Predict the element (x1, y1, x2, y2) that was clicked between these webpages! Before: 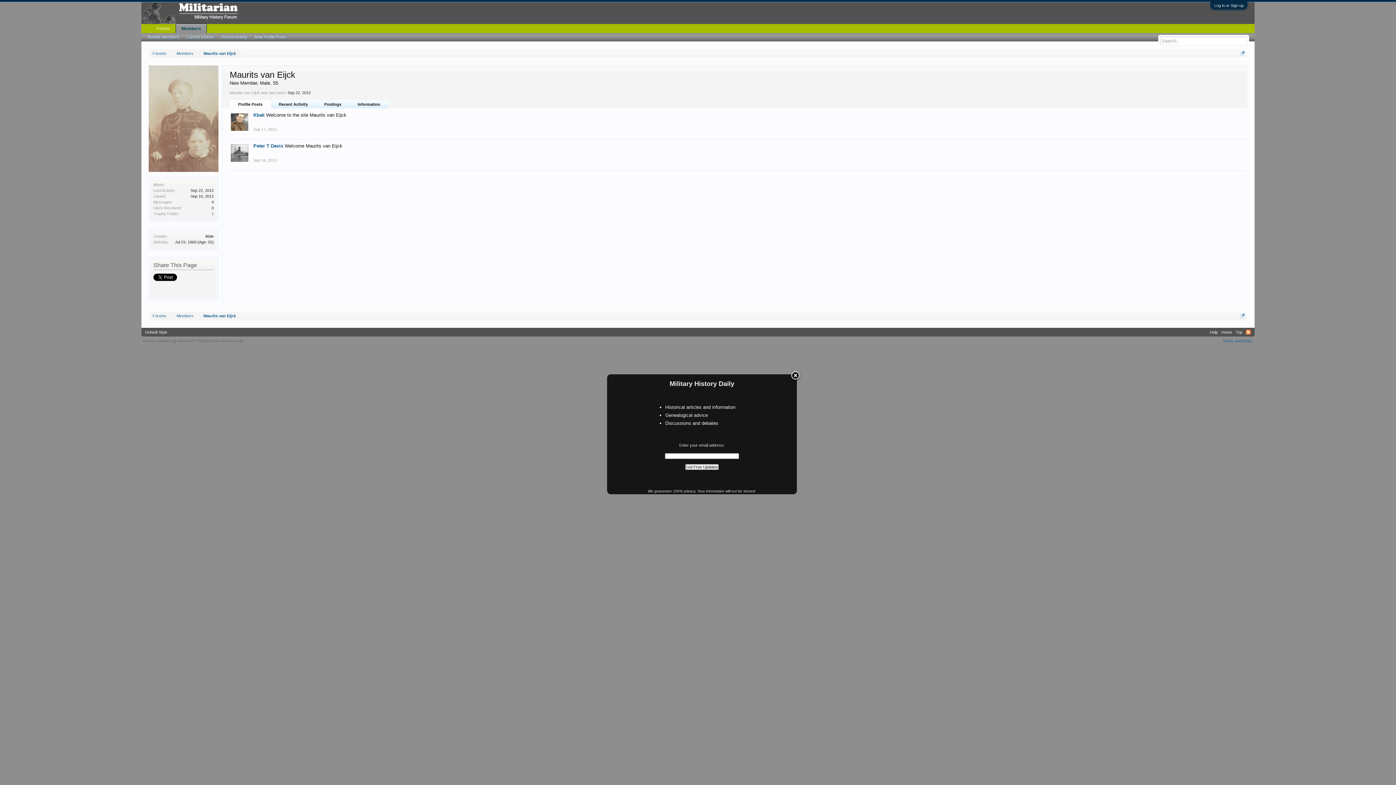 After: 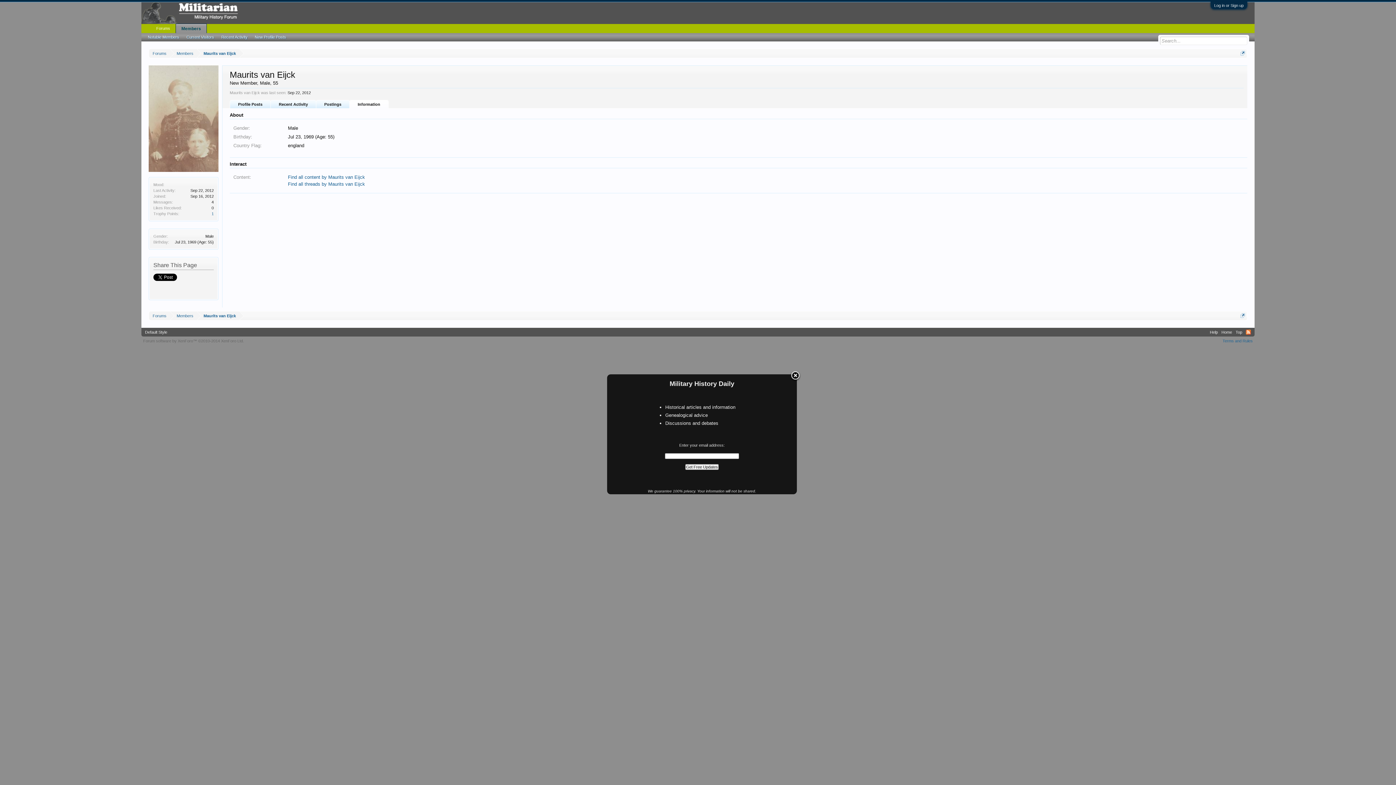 Action: bbox: (349, 100, 388, 108) label: Information